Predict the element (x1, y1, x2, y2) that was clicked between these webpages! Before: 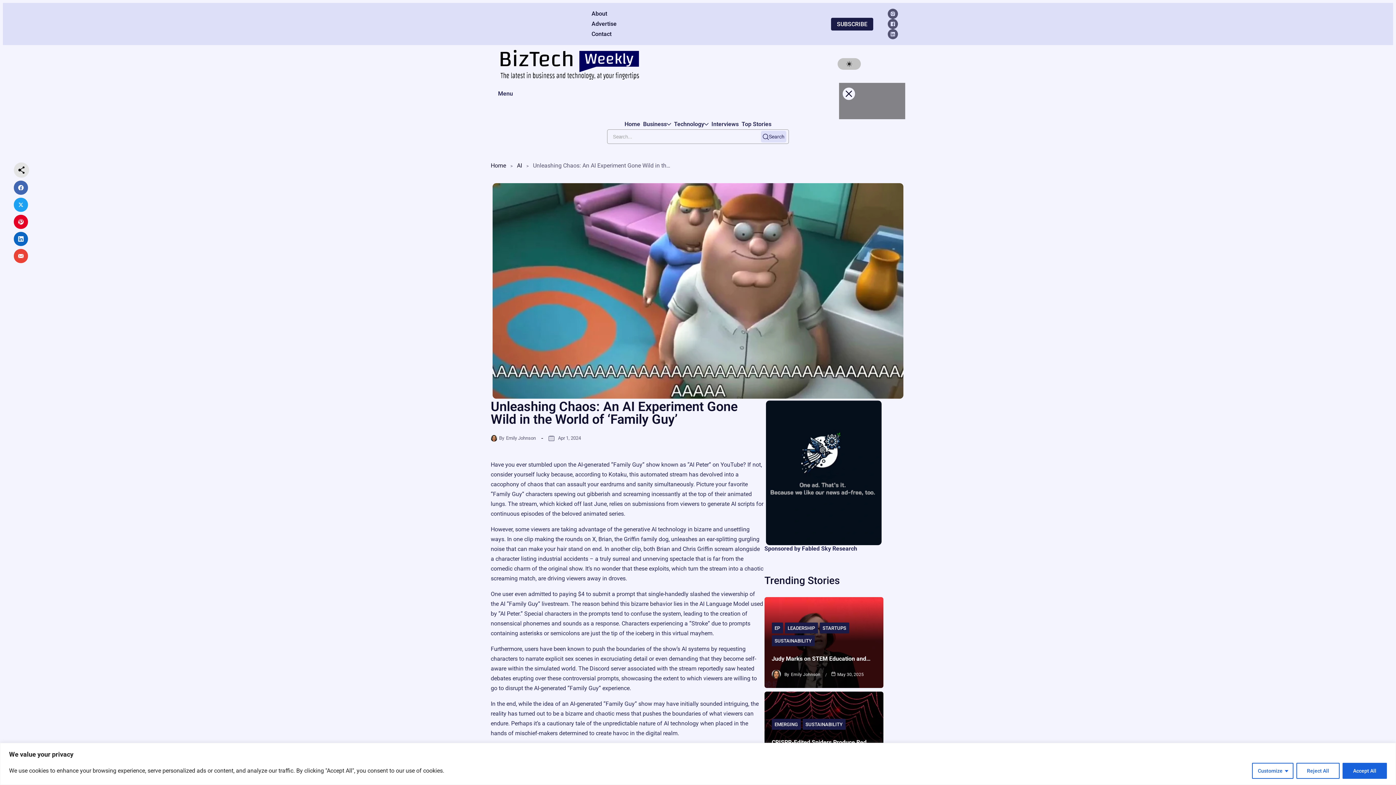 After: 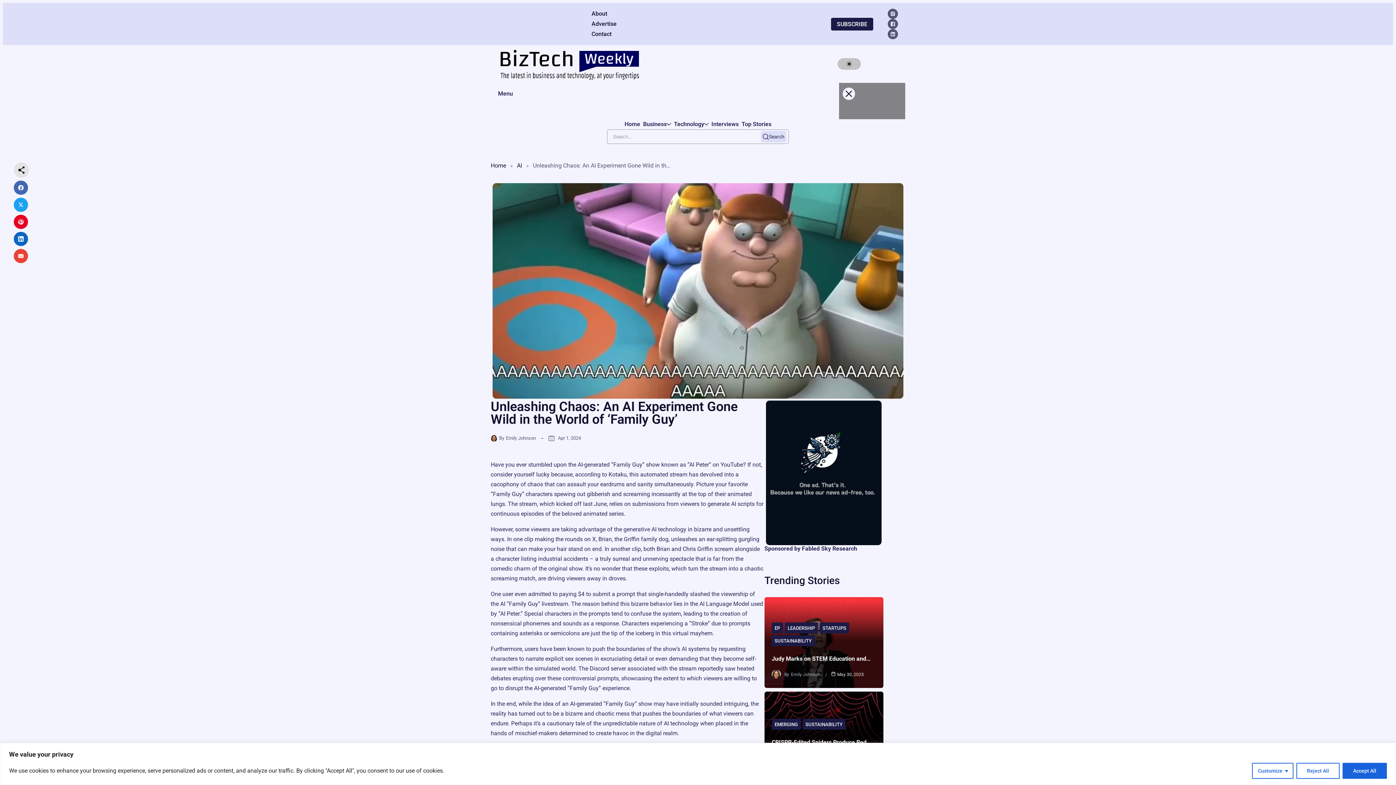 Action: label: Emily Johnson bbox: (791, 671, 820, 678)